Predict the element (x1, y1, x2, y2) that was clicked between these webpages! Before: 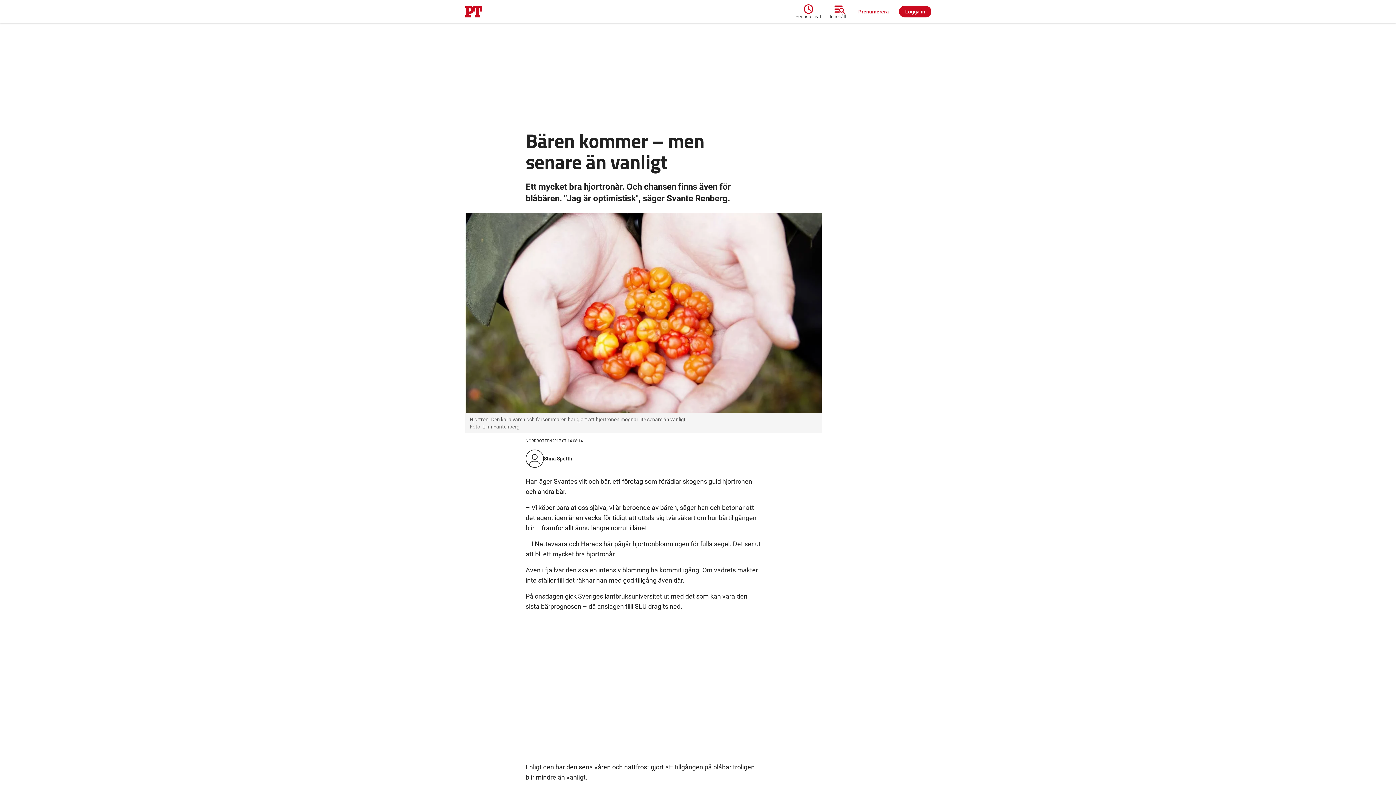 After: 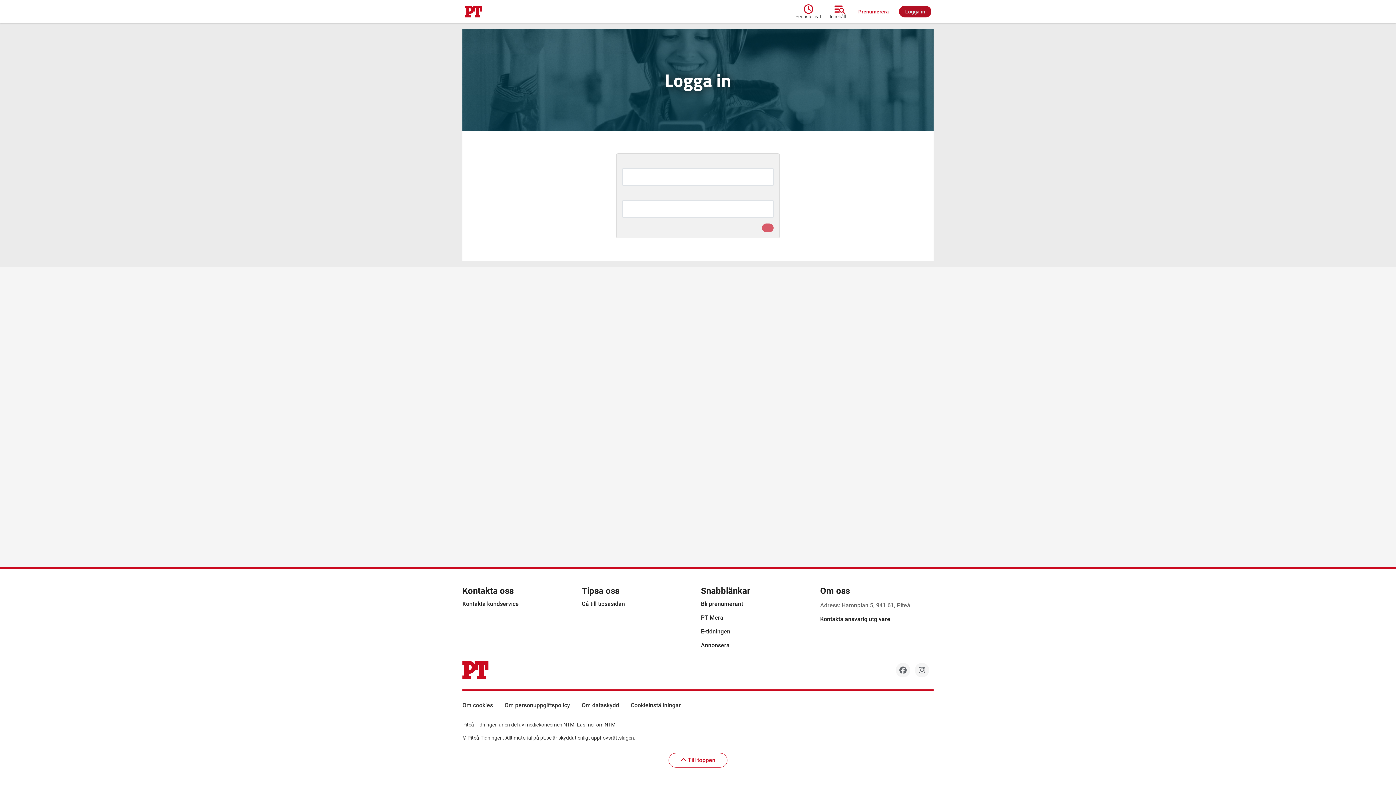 Action: label: Logga in bbox: (899, 5, 931, 17)